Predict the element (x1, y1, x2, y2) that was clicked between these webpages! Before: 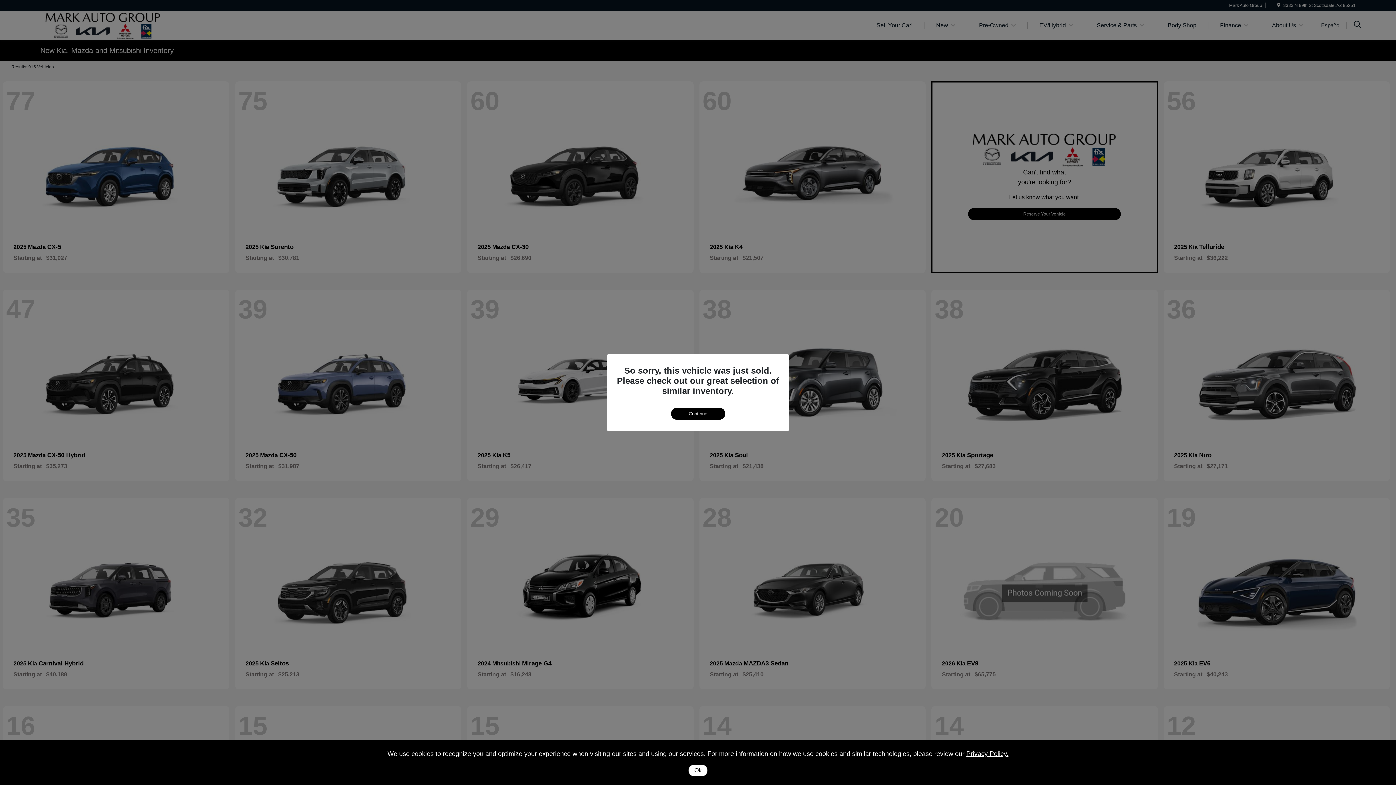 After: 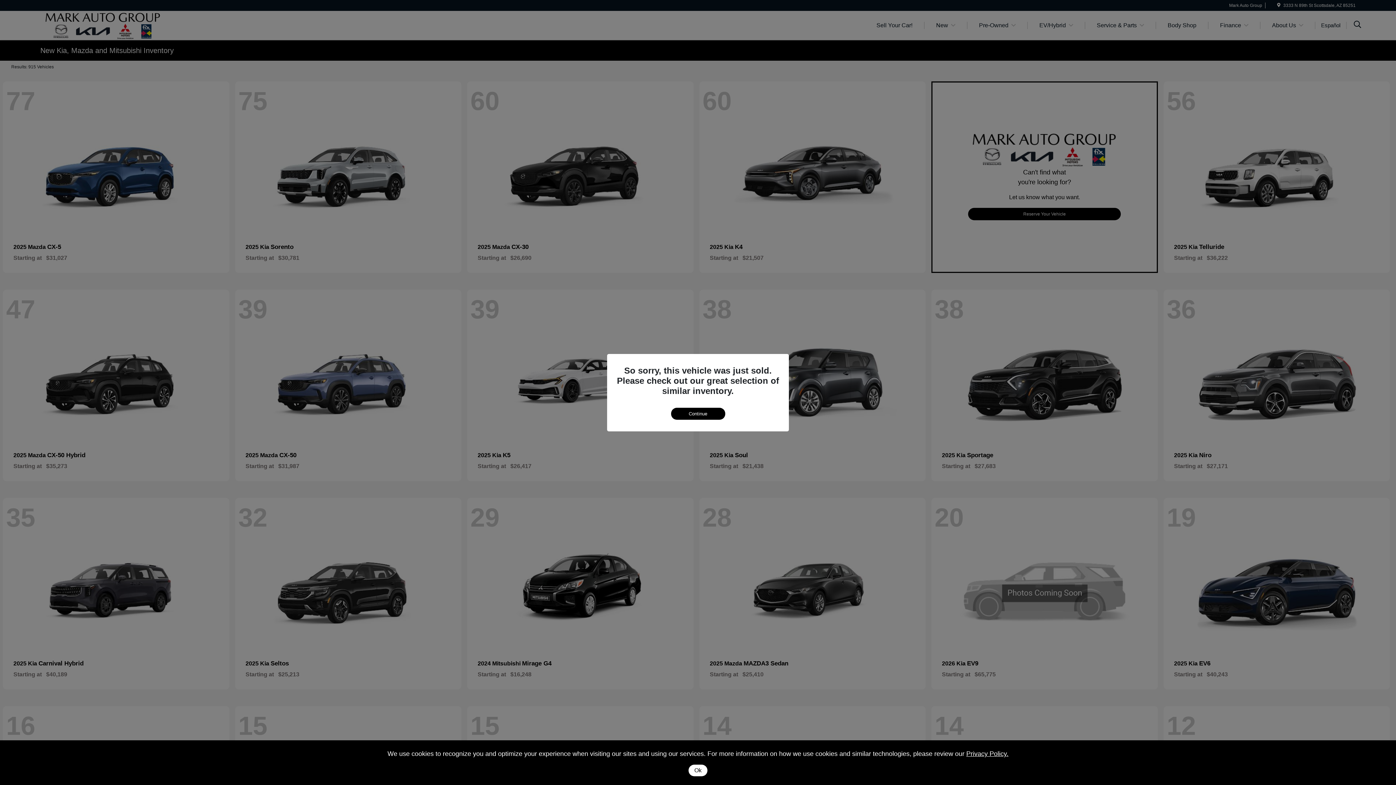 Action: bbox: (966, 750, 1008, 757) label: Privacy Policy.